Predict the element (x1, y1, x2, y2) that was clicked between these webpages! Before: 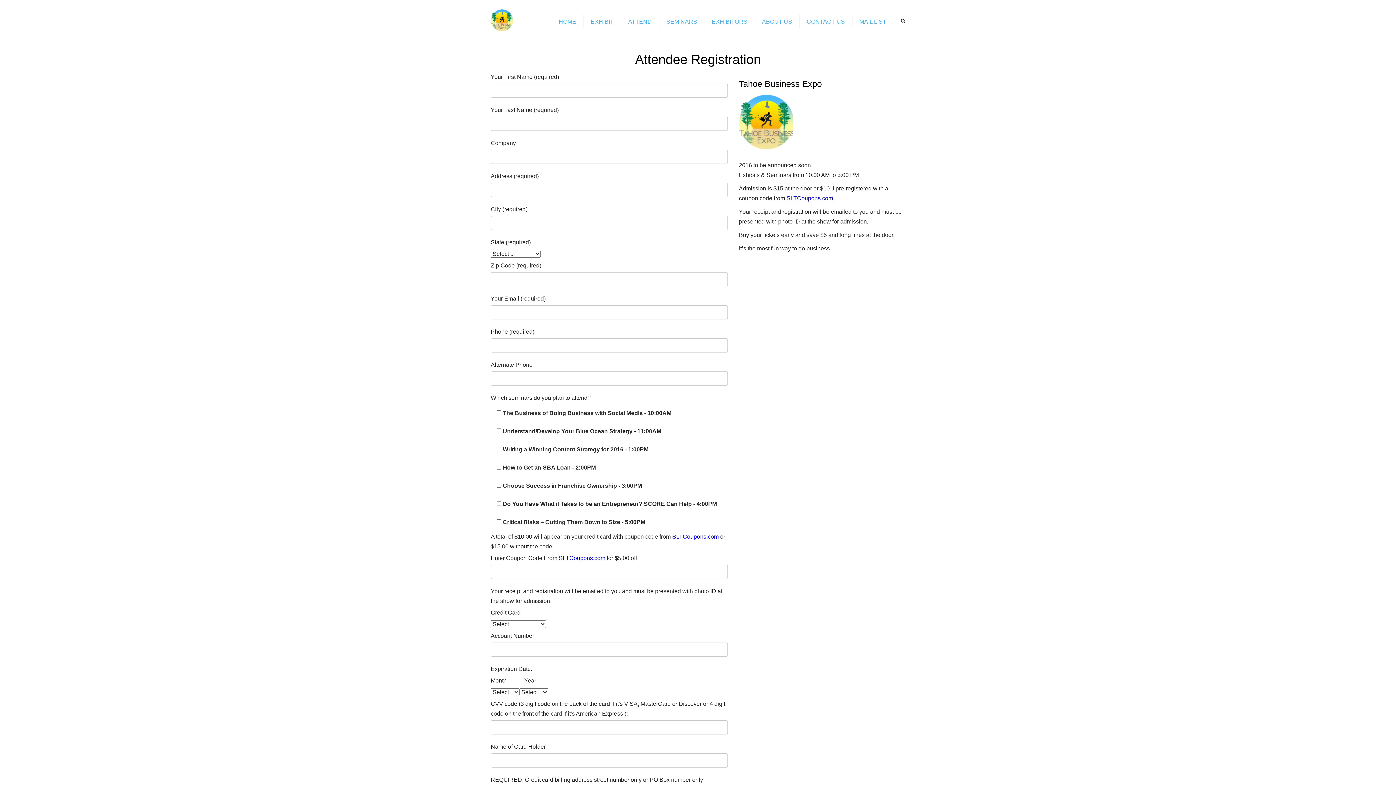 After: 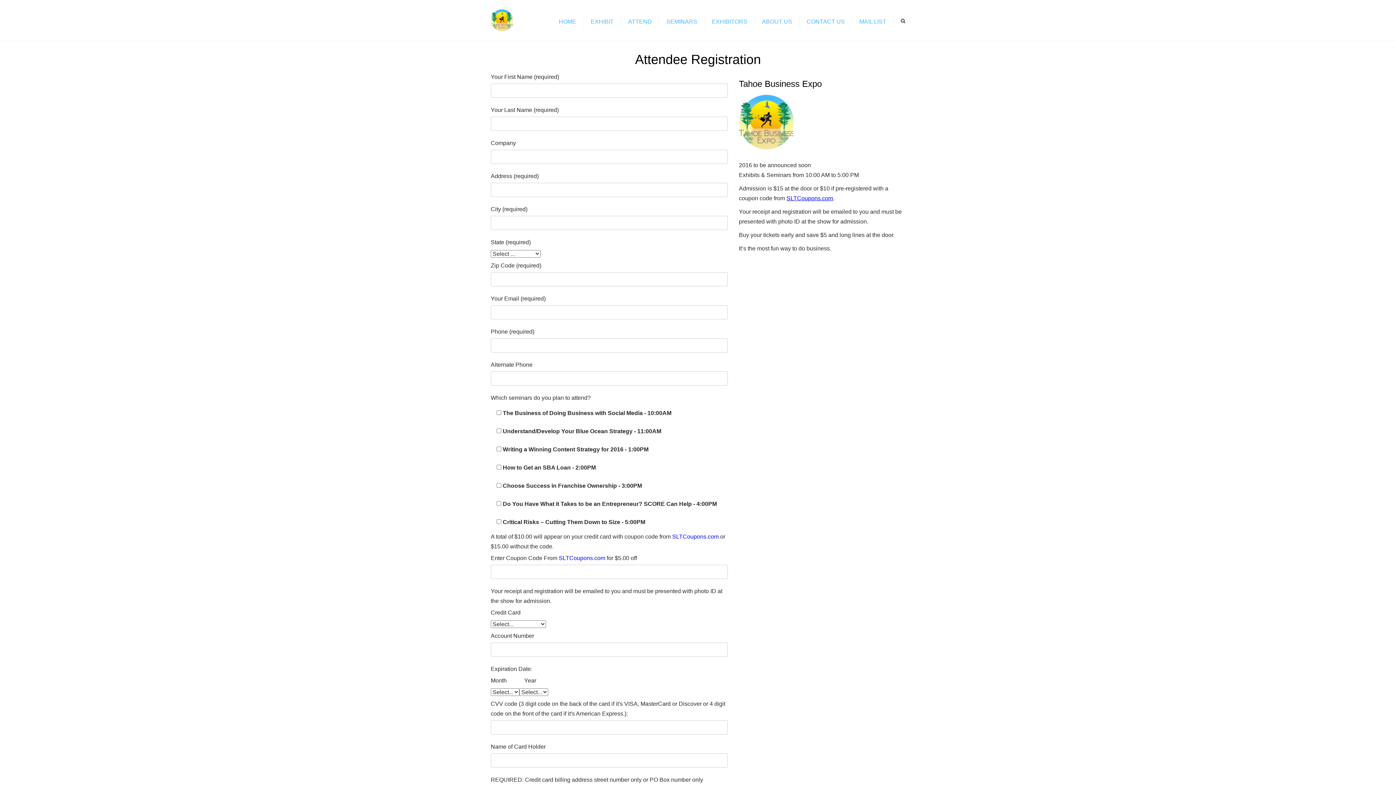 Action: bbox: (558, 555, 605, 561) label: SLTCoupons.com